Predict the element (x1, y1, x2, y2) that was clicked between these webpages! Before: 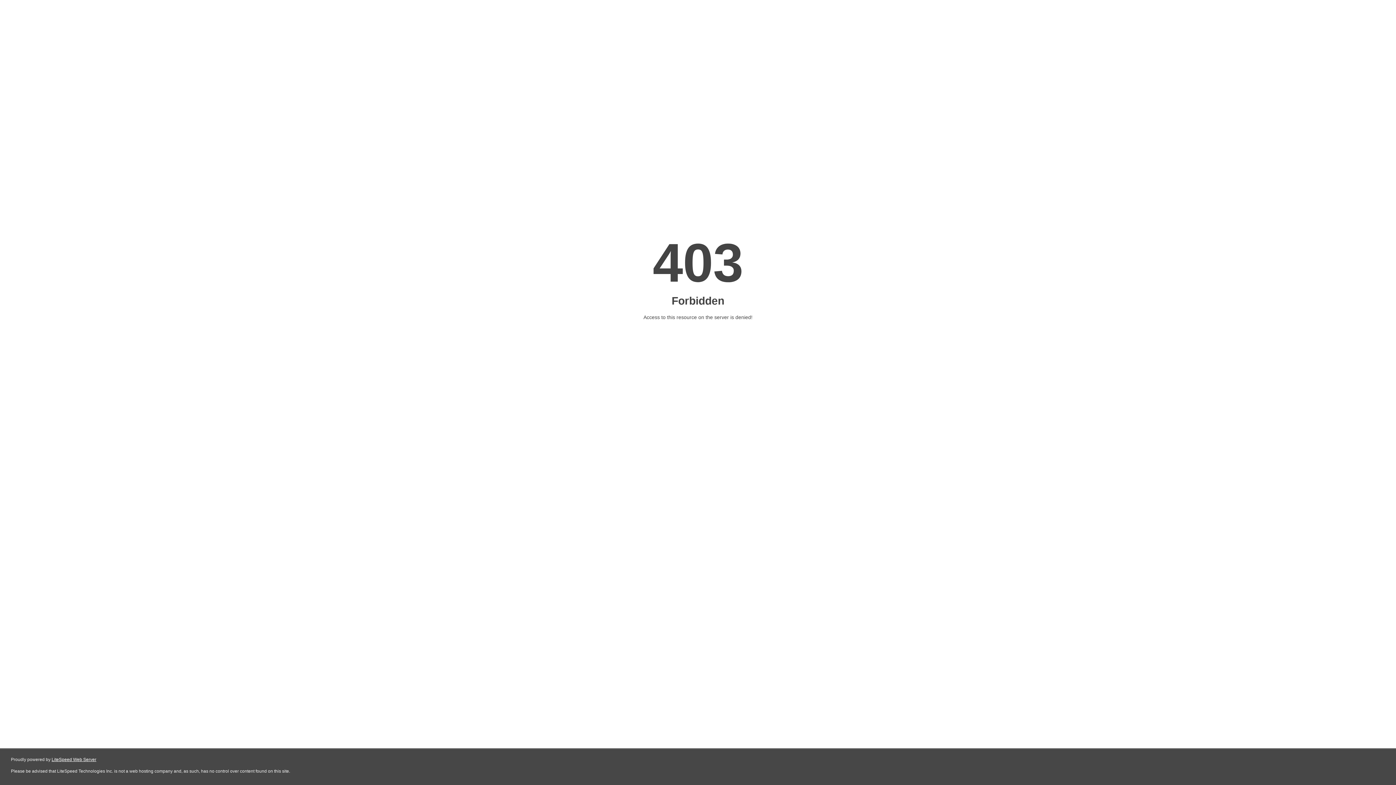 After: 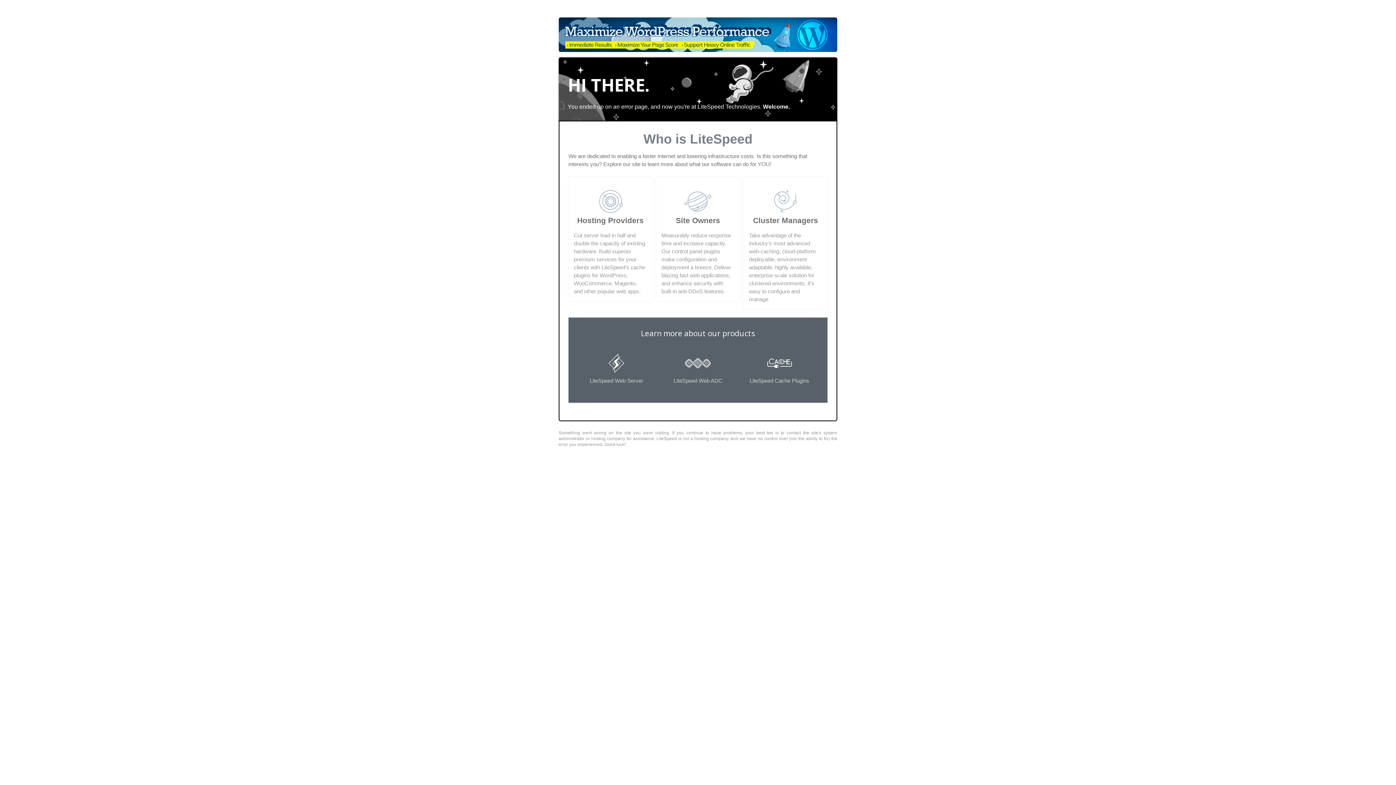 Action: bbox: (51, 757, 96, 762) label: LiteSpeed Web Server